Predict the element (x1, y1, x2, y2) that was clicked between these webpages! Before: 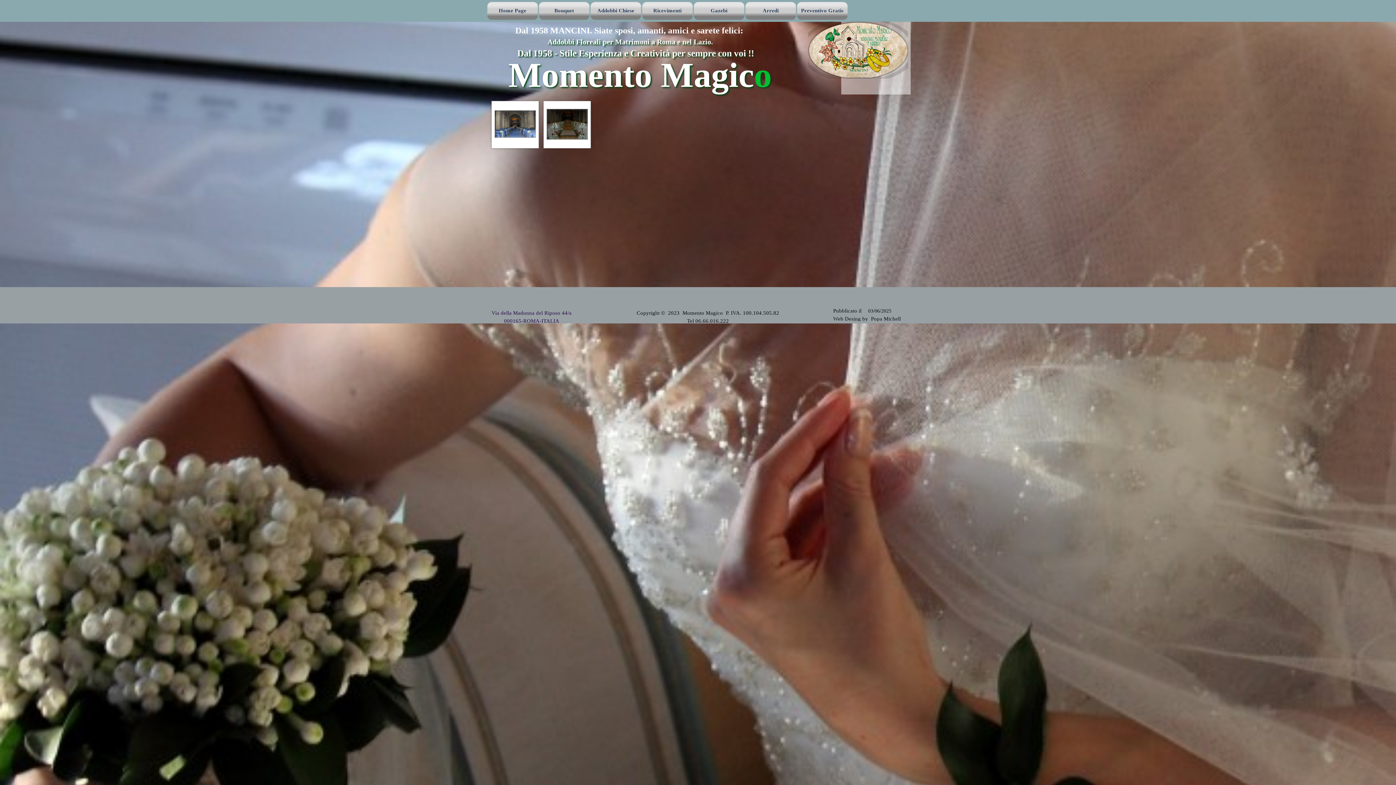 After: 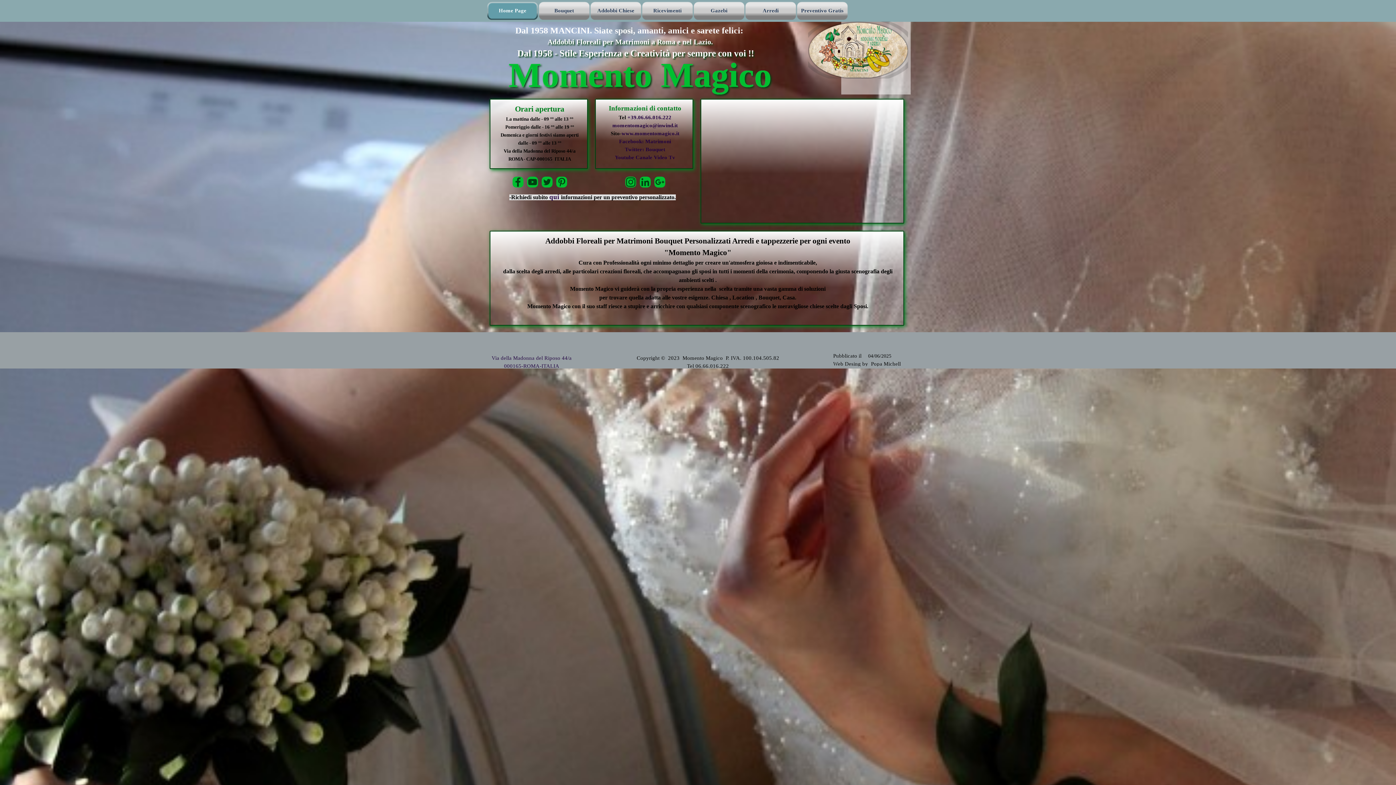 Action: label: Home Page bbox: (489, 1, 536, 20)